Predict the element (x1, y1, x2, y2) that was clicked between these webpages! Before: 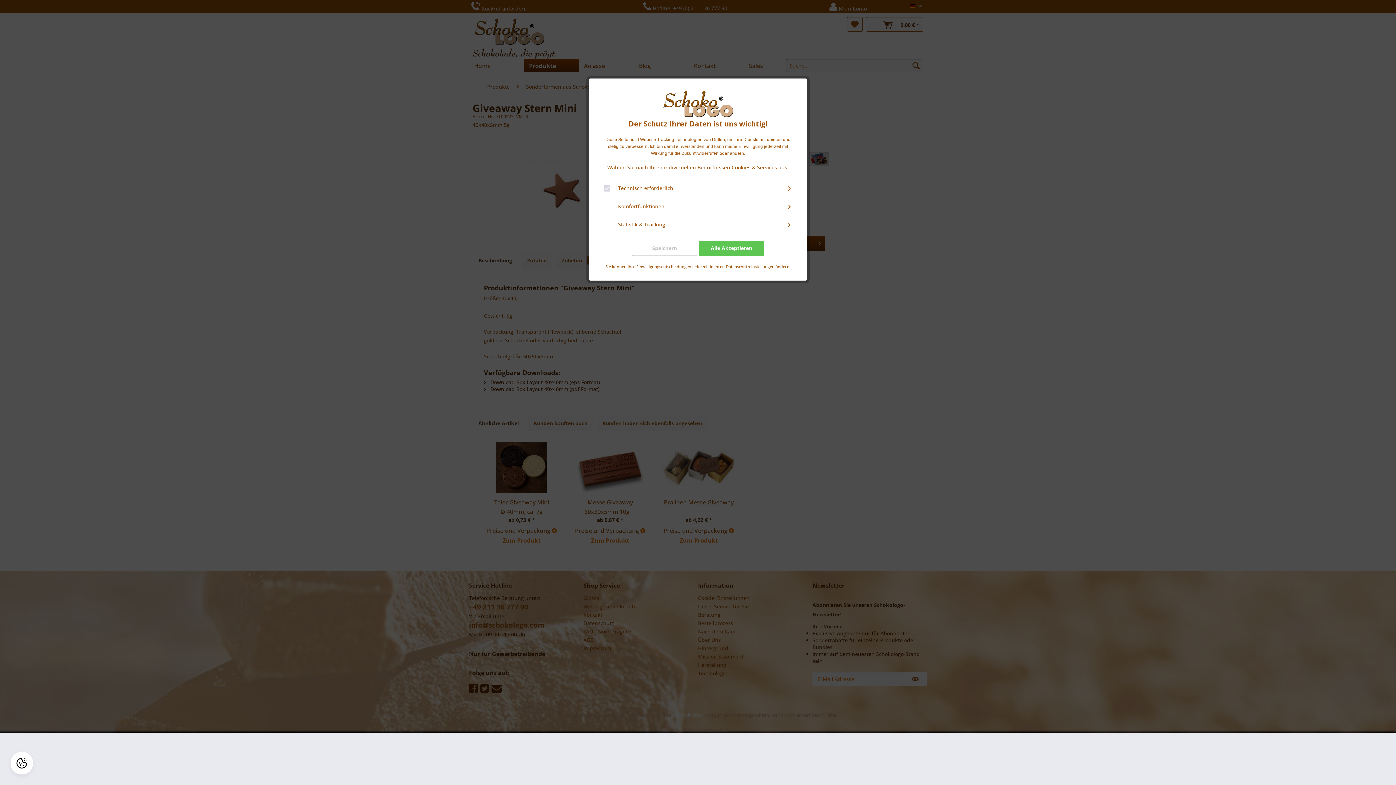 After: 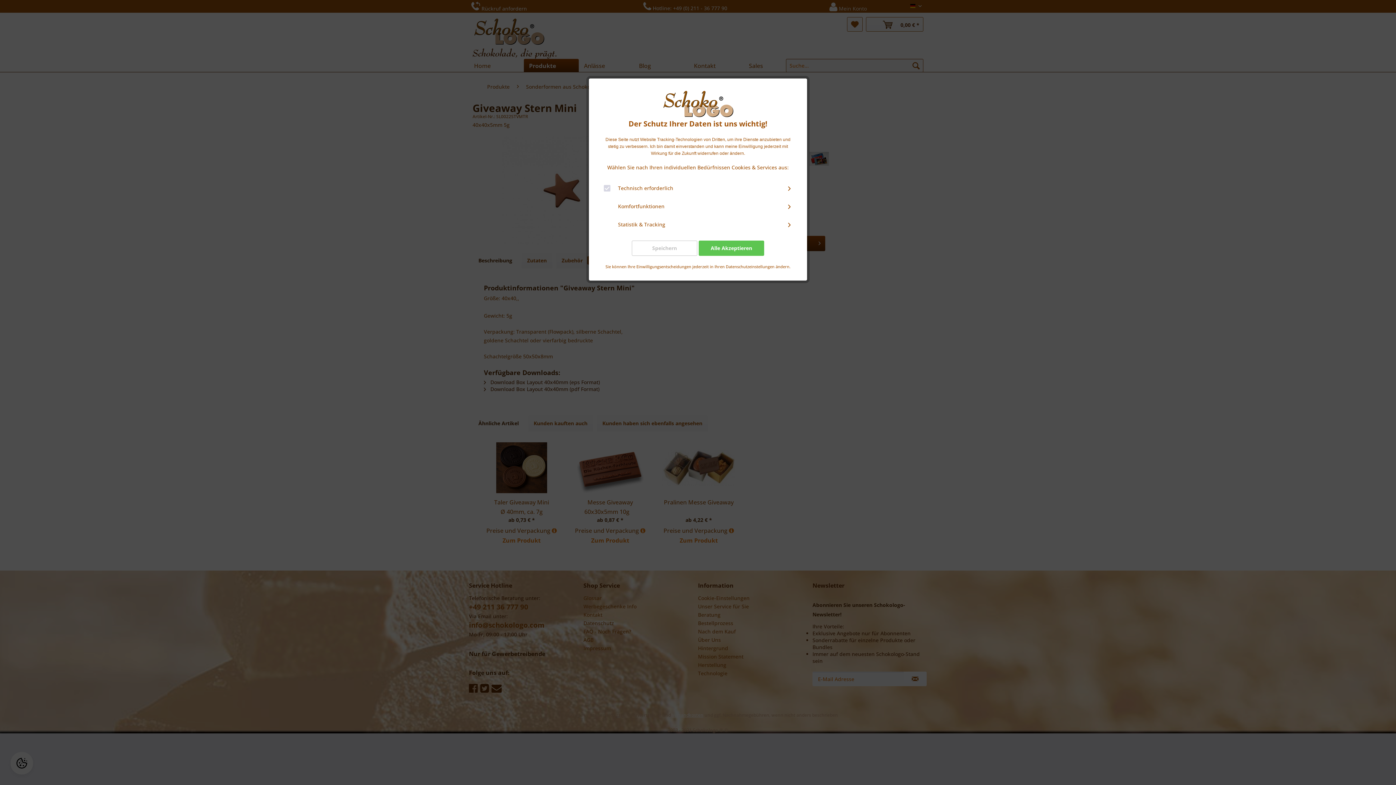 Action: bbox: (10, 752, 32, 774)